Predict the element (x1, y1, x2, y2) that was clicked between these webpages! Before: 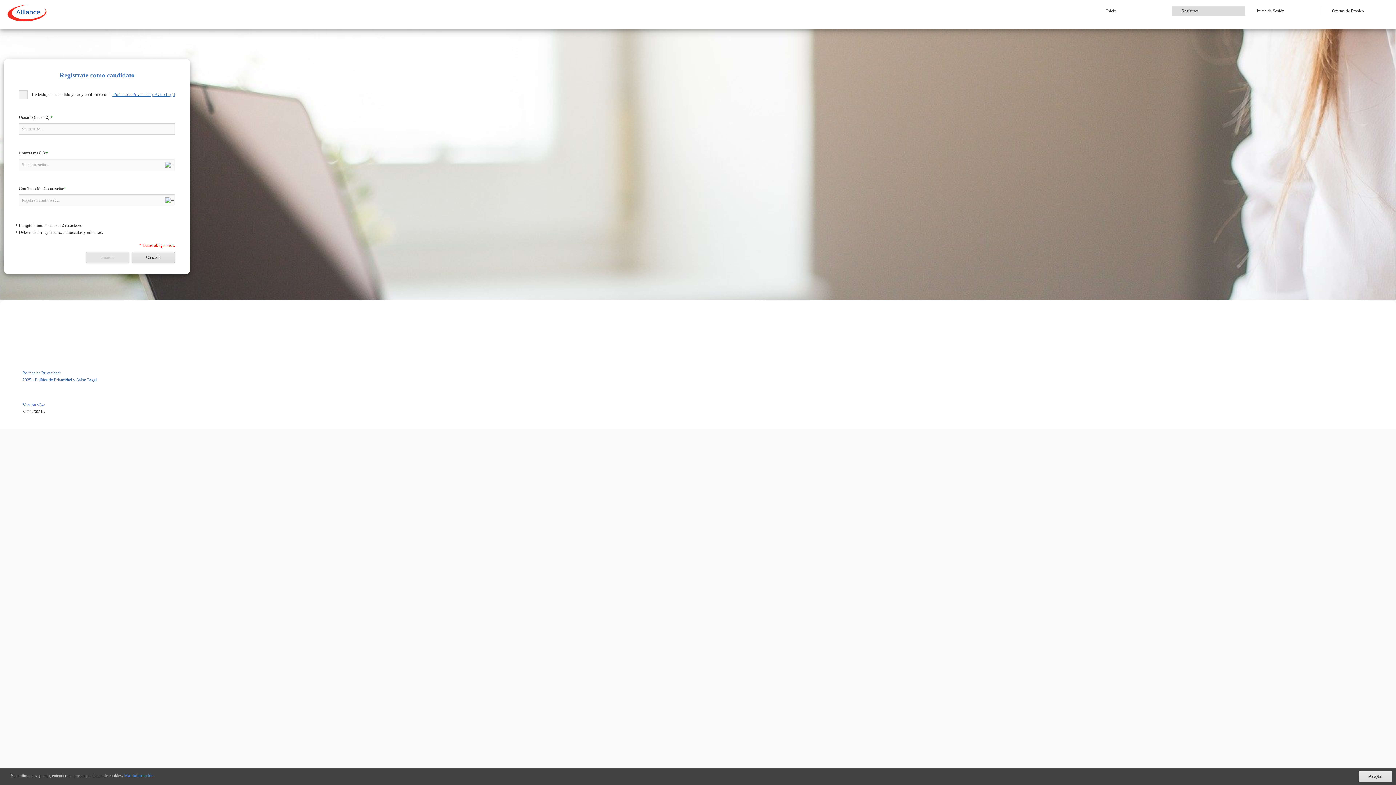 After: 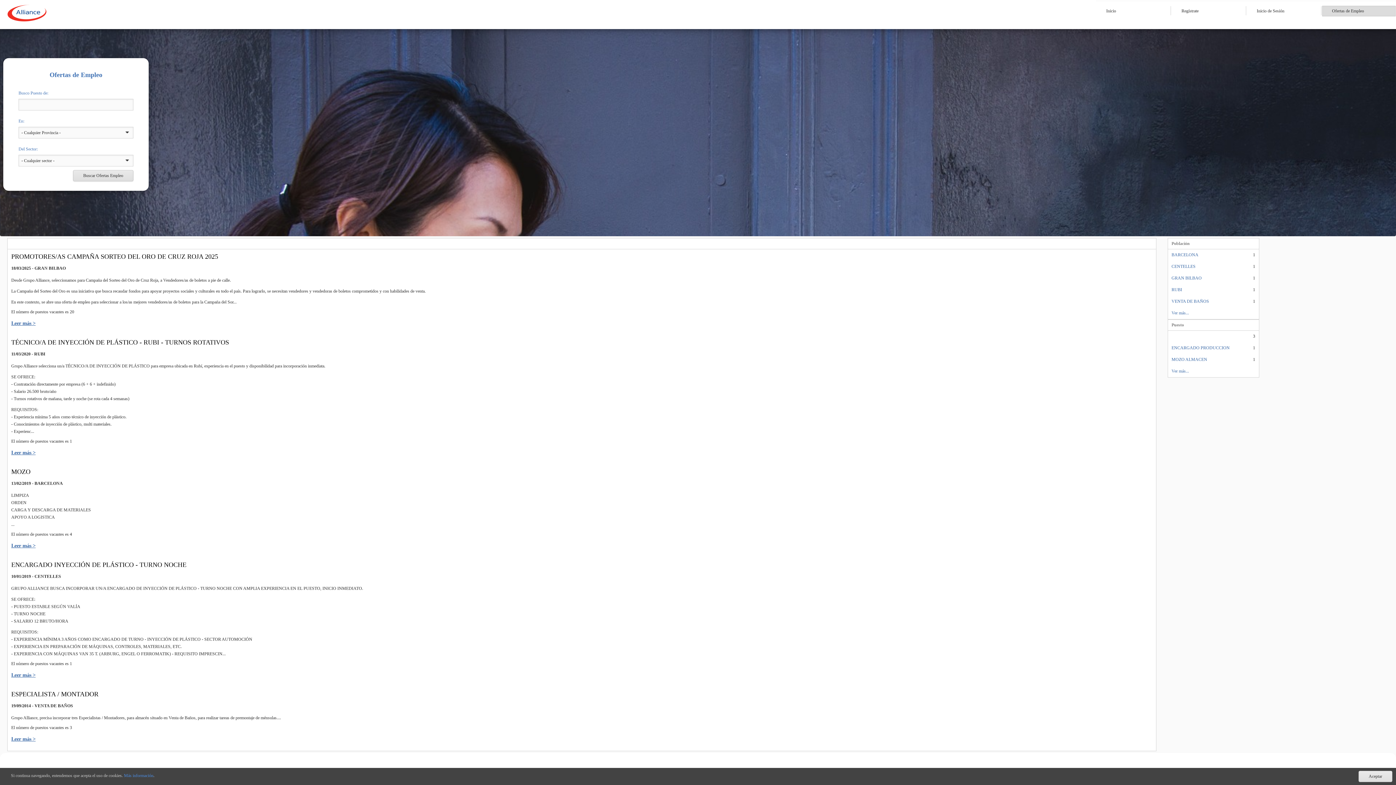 Action: bbox: (1322, 6, 1395, 16) label: Ofertas de Empleo